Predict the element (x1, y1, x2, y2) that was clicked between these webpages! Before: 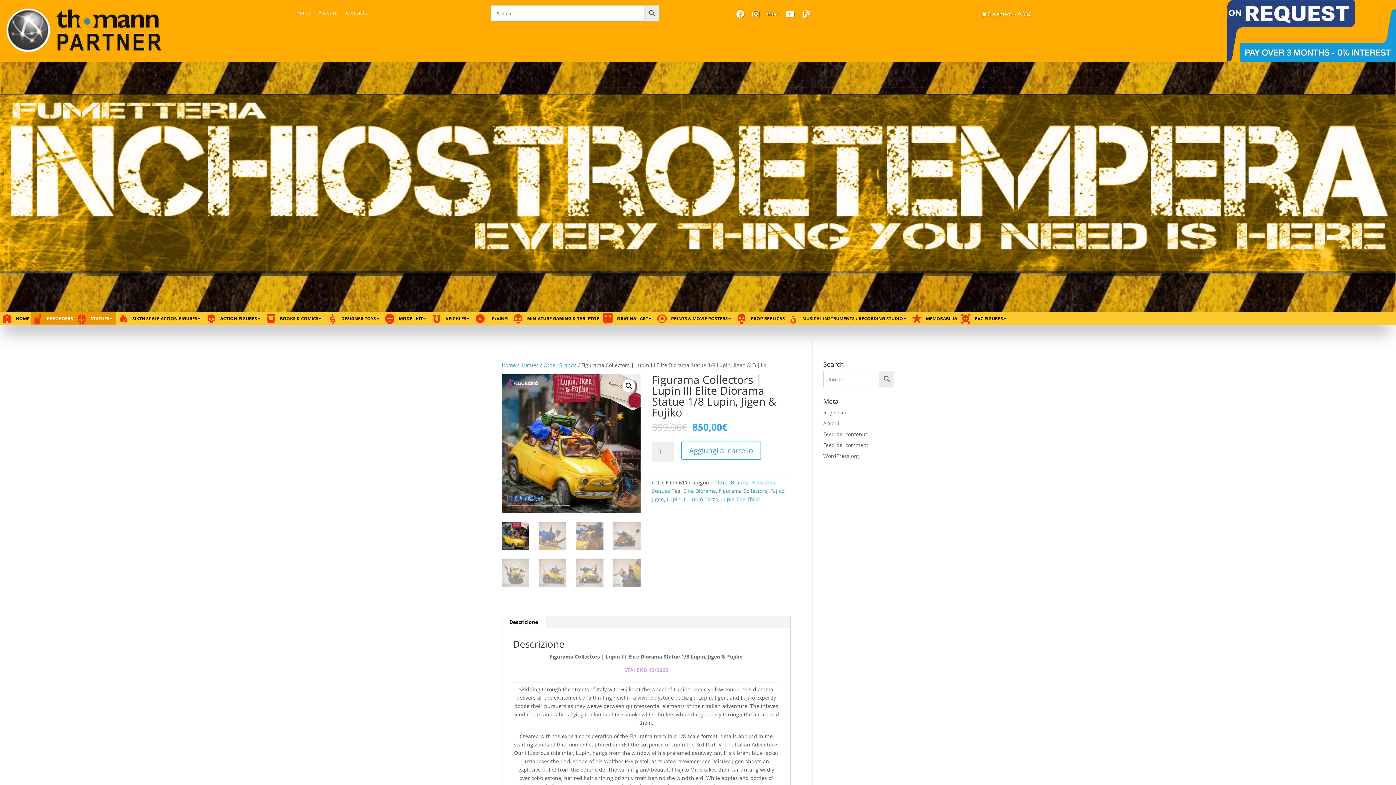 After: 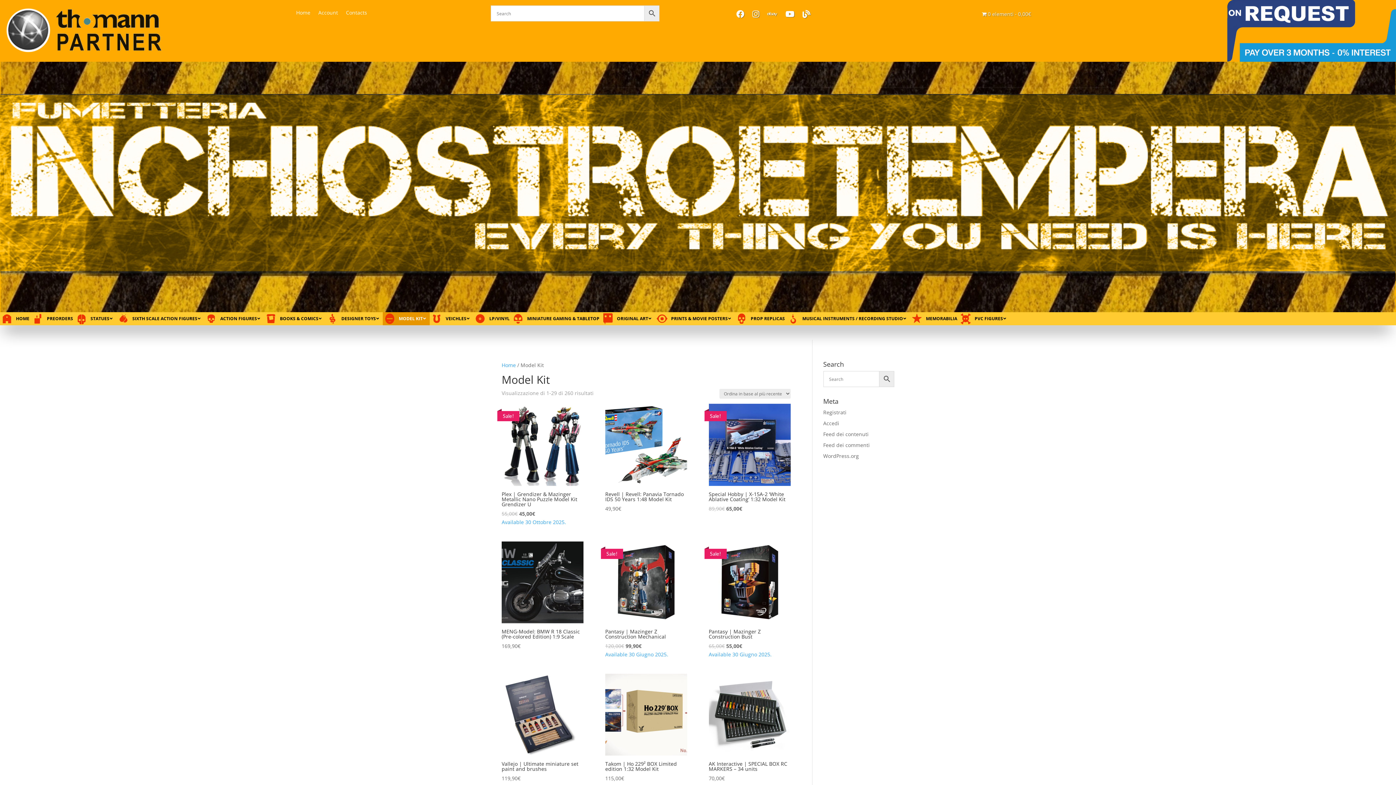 Action: bbox: (382, 312, 429, 325) label: MODEL KIT